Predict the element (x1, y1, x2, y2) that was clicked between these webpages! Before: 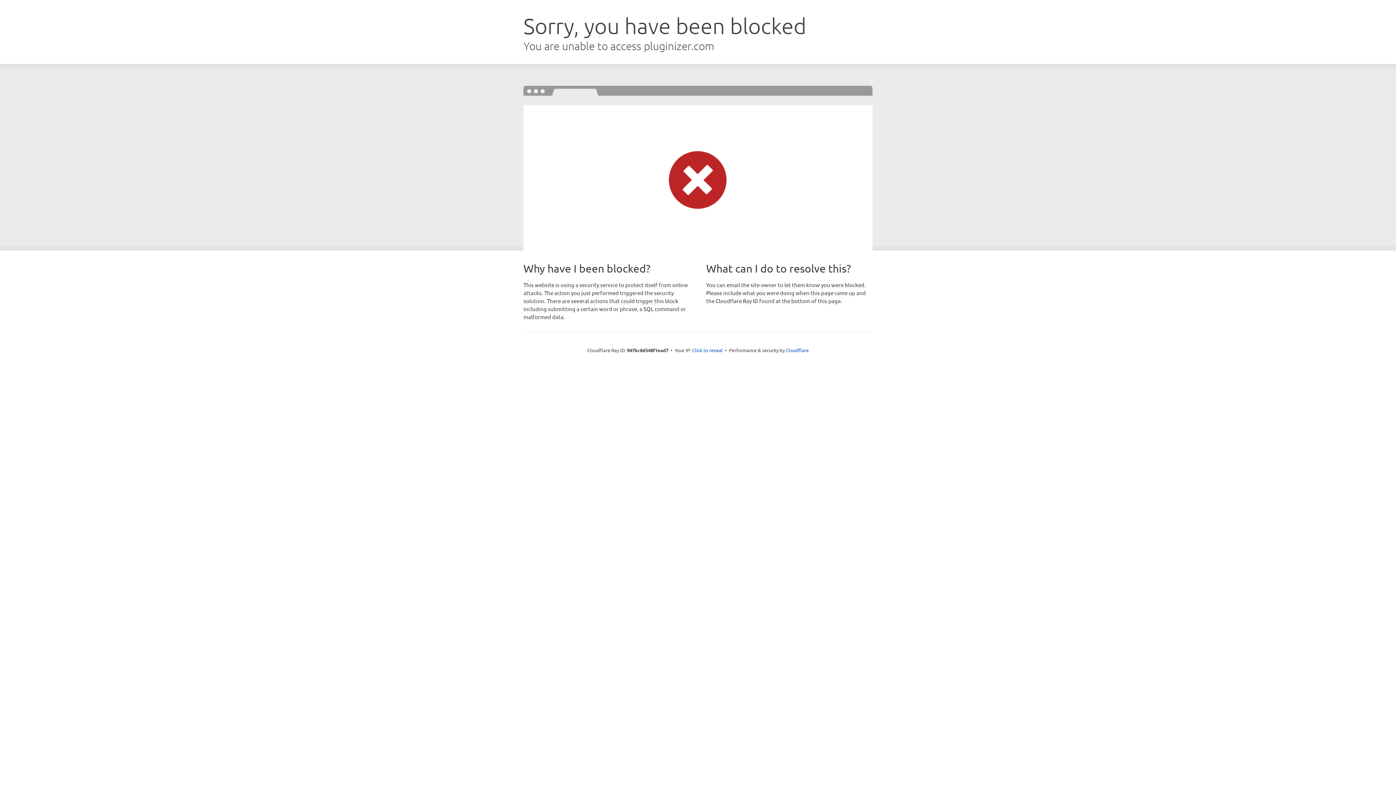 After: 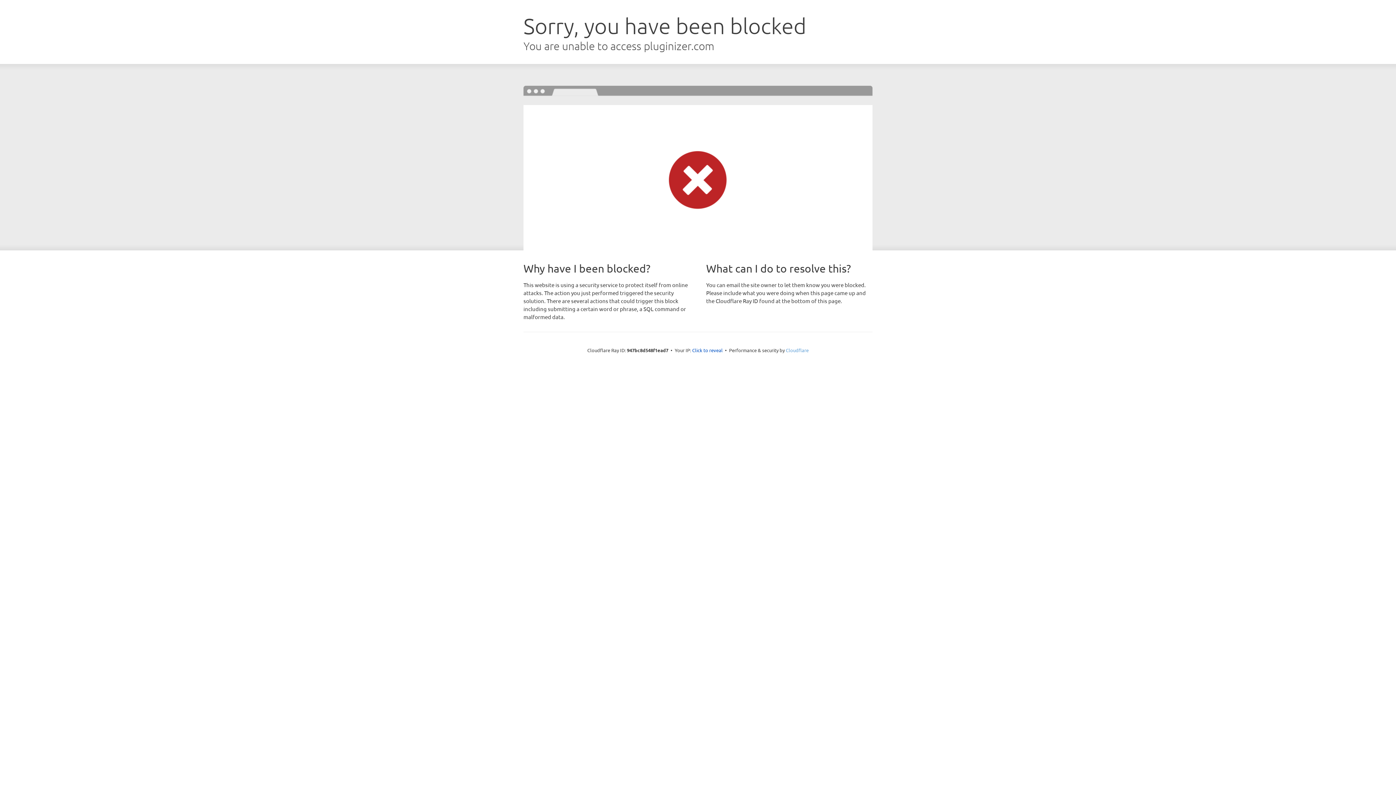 Action: label: Cloudflare bbox: (786, 347, 808, 353)